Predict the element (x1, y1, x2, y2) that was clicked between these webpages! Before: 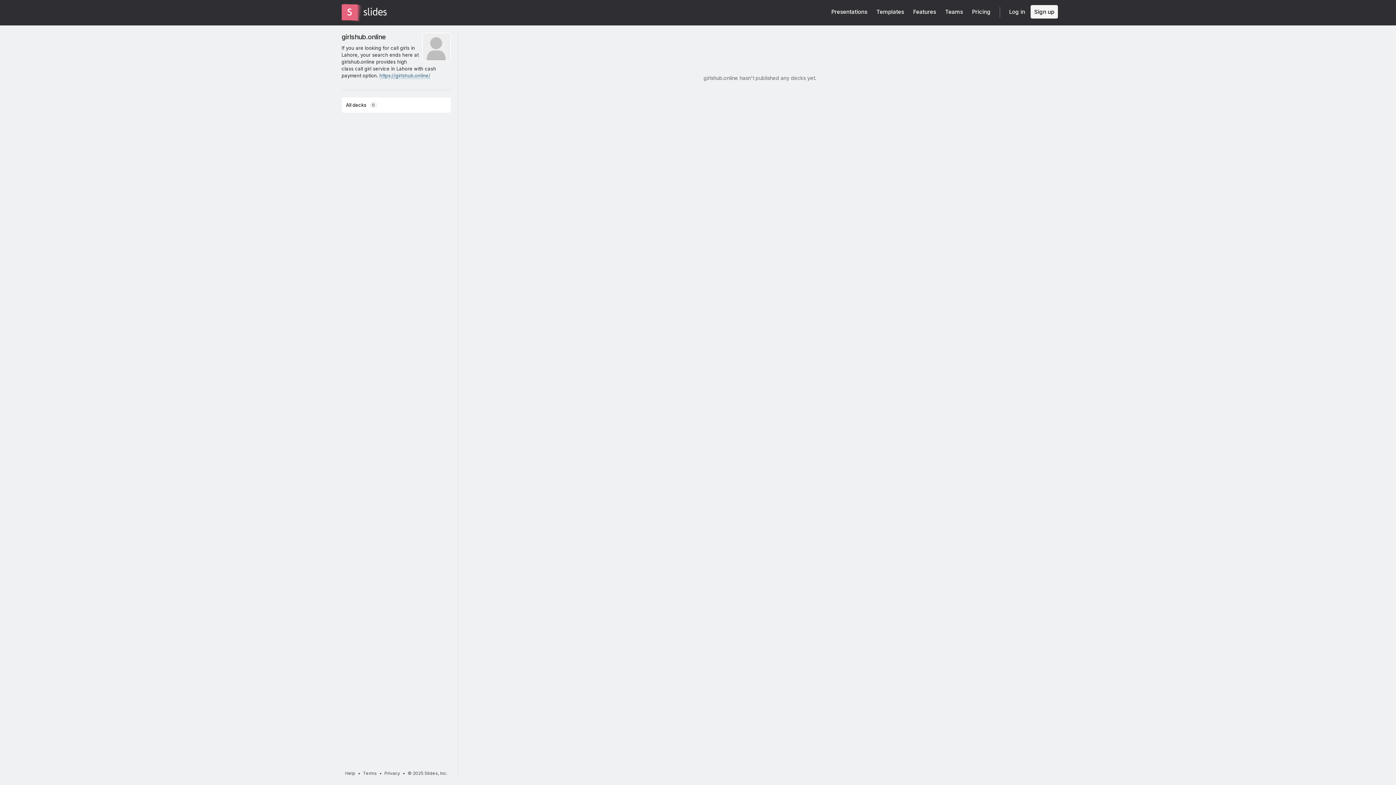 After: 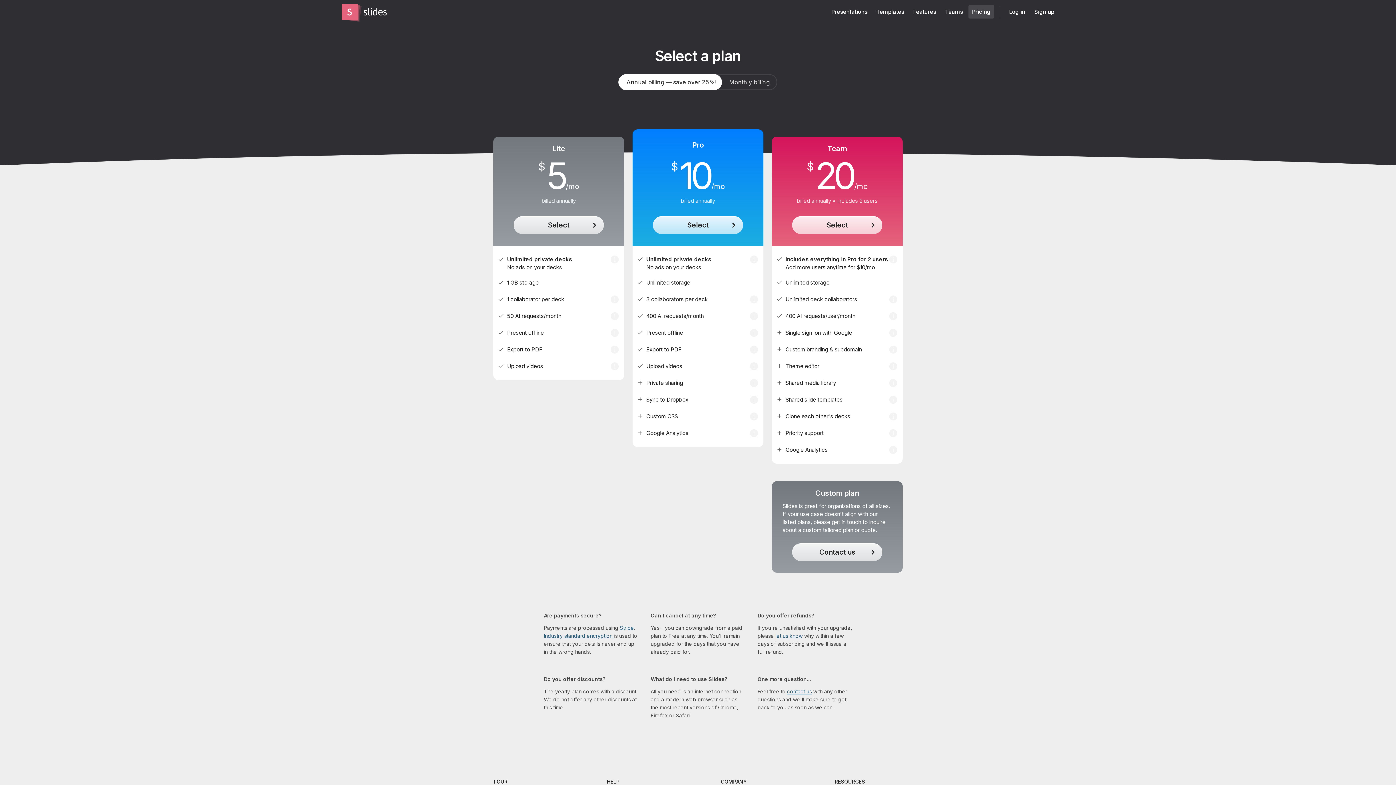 Action: bbox: (968, 5, 994, 18) label: Pricing